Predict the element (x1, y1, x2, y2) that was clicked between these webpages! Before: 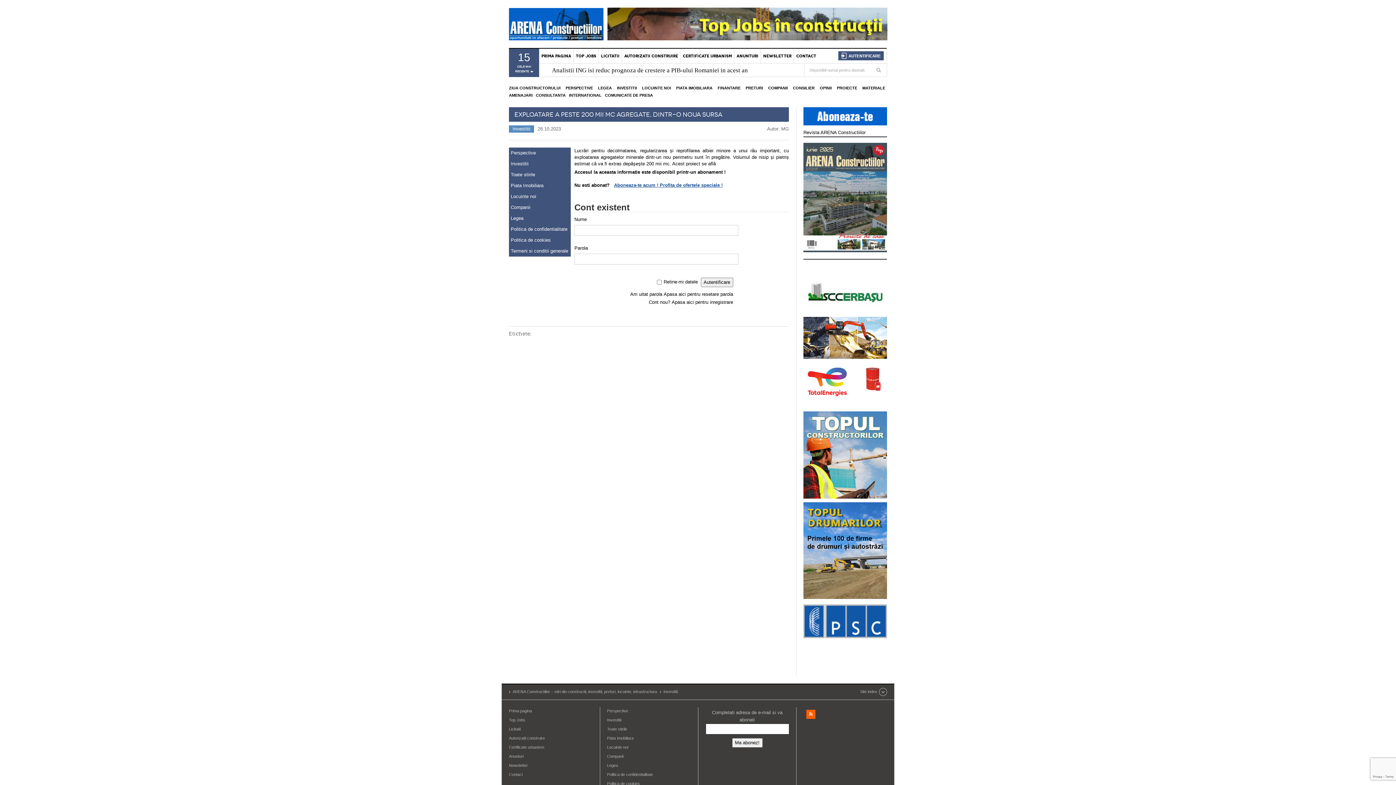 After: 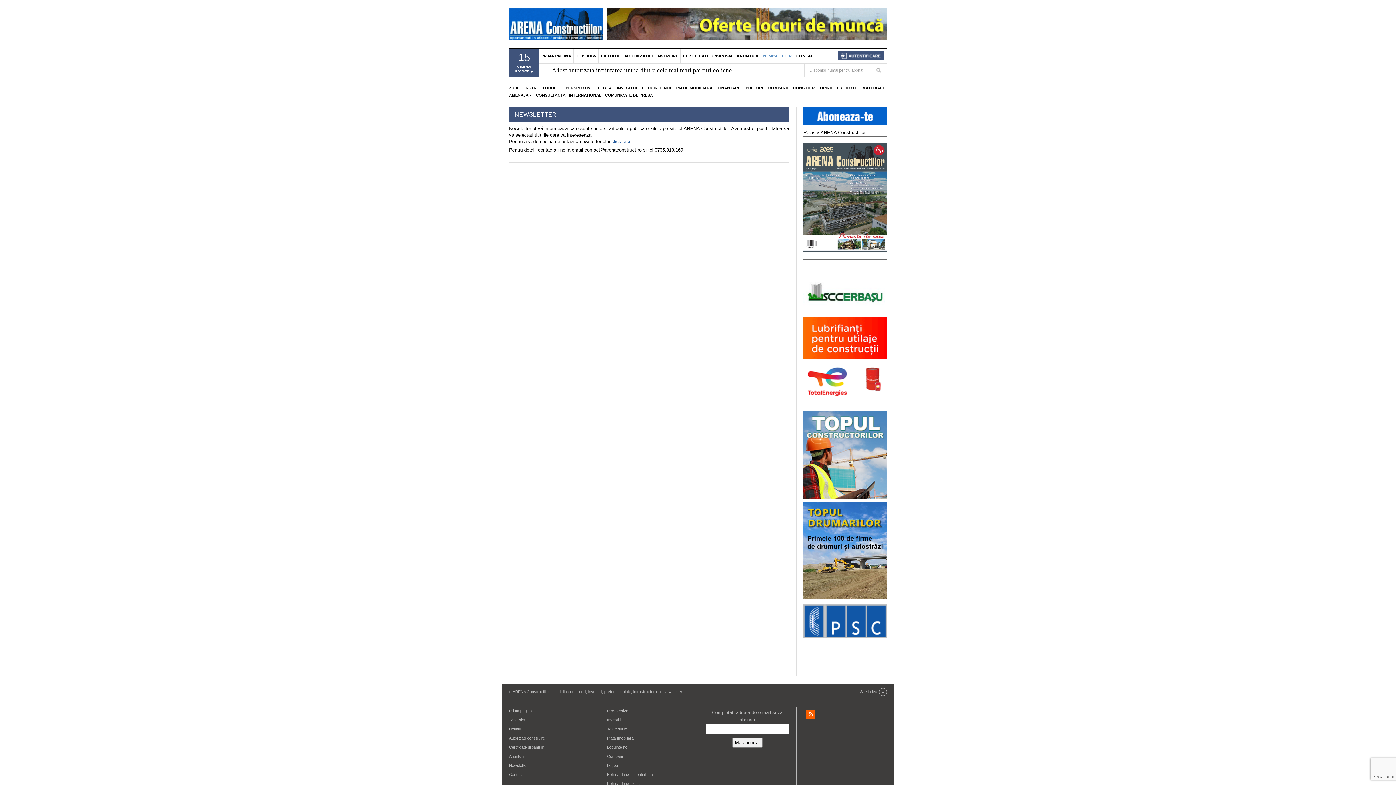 Action: label: NEWSLETTER bbox: (761, 48, 793, 63)